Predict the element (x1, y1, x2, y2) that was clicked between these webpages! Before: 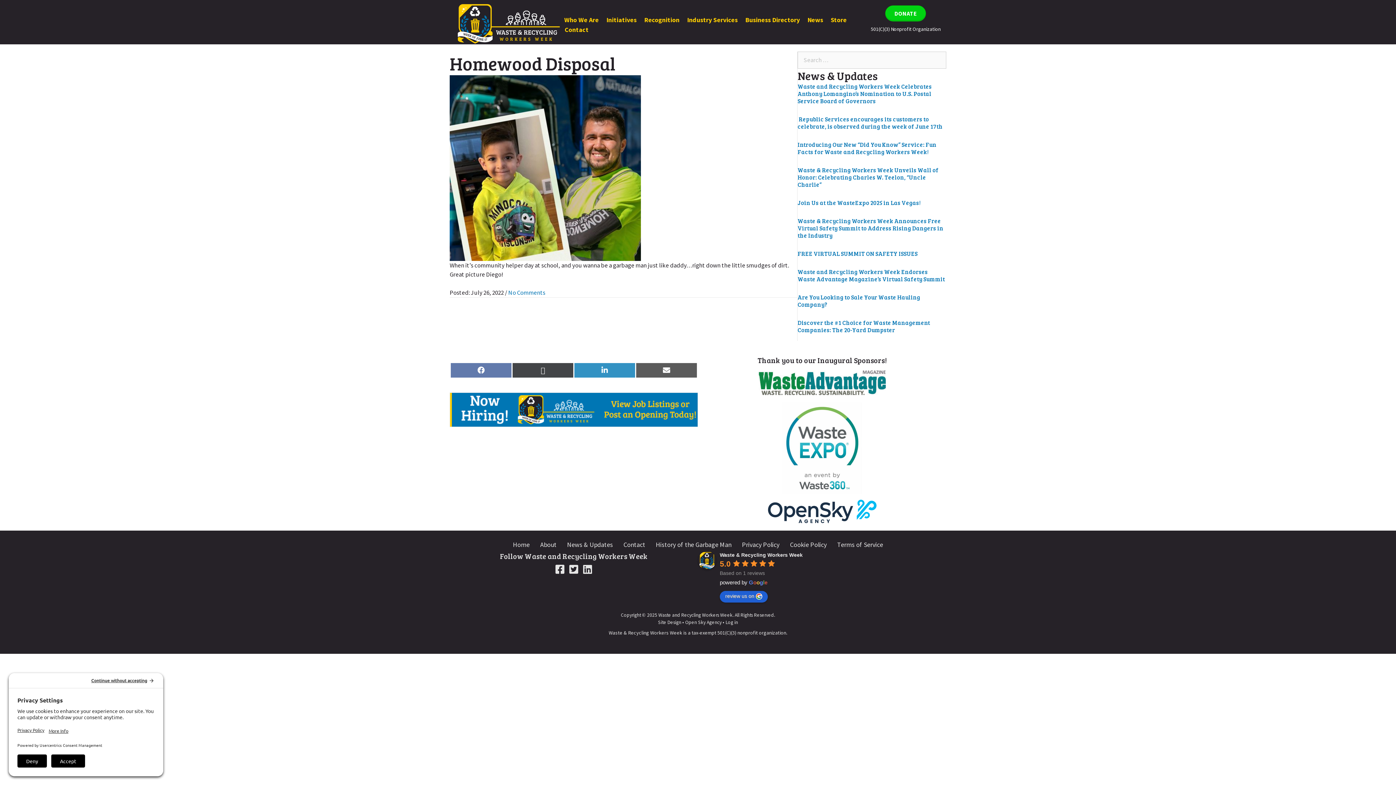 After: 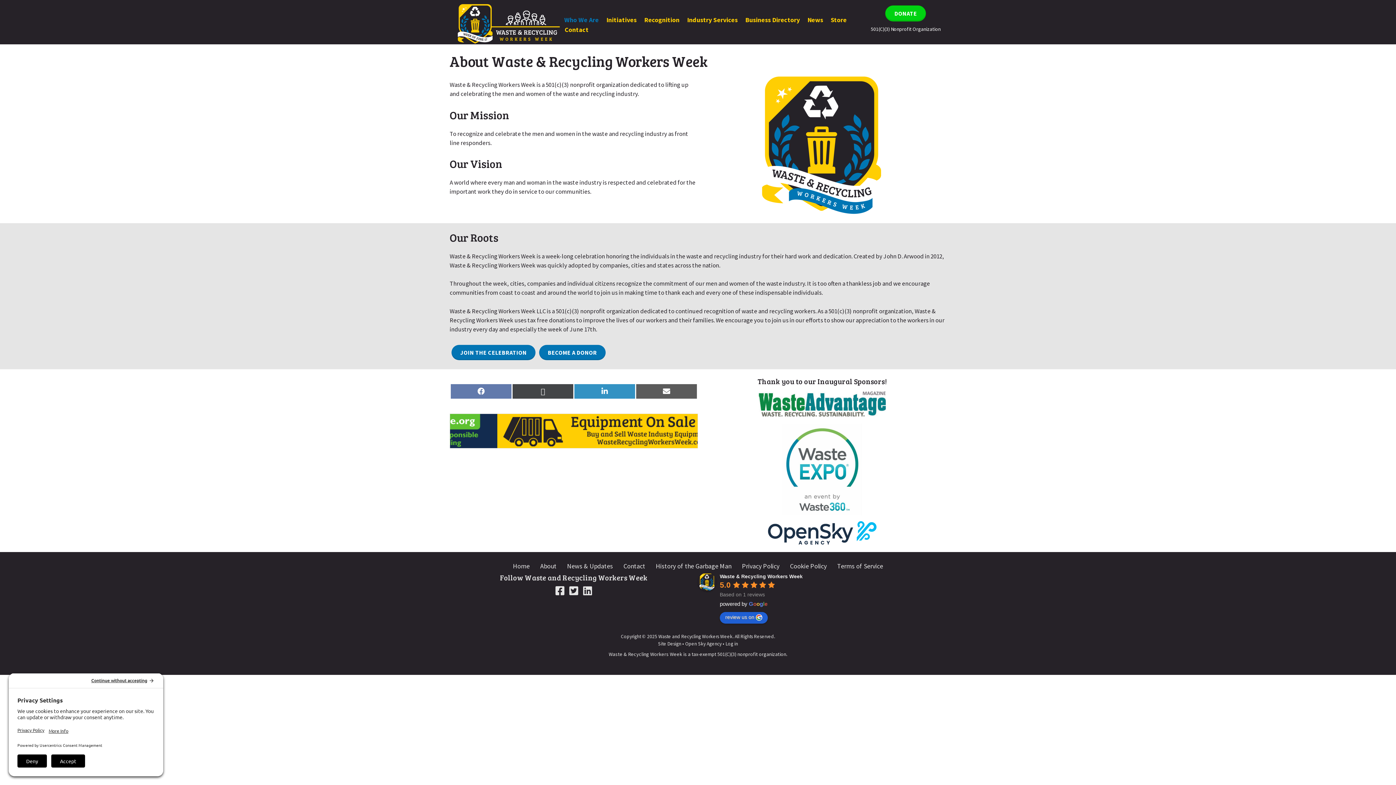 Action: label: Who We Are bbox: (560, 14, 602, 24)